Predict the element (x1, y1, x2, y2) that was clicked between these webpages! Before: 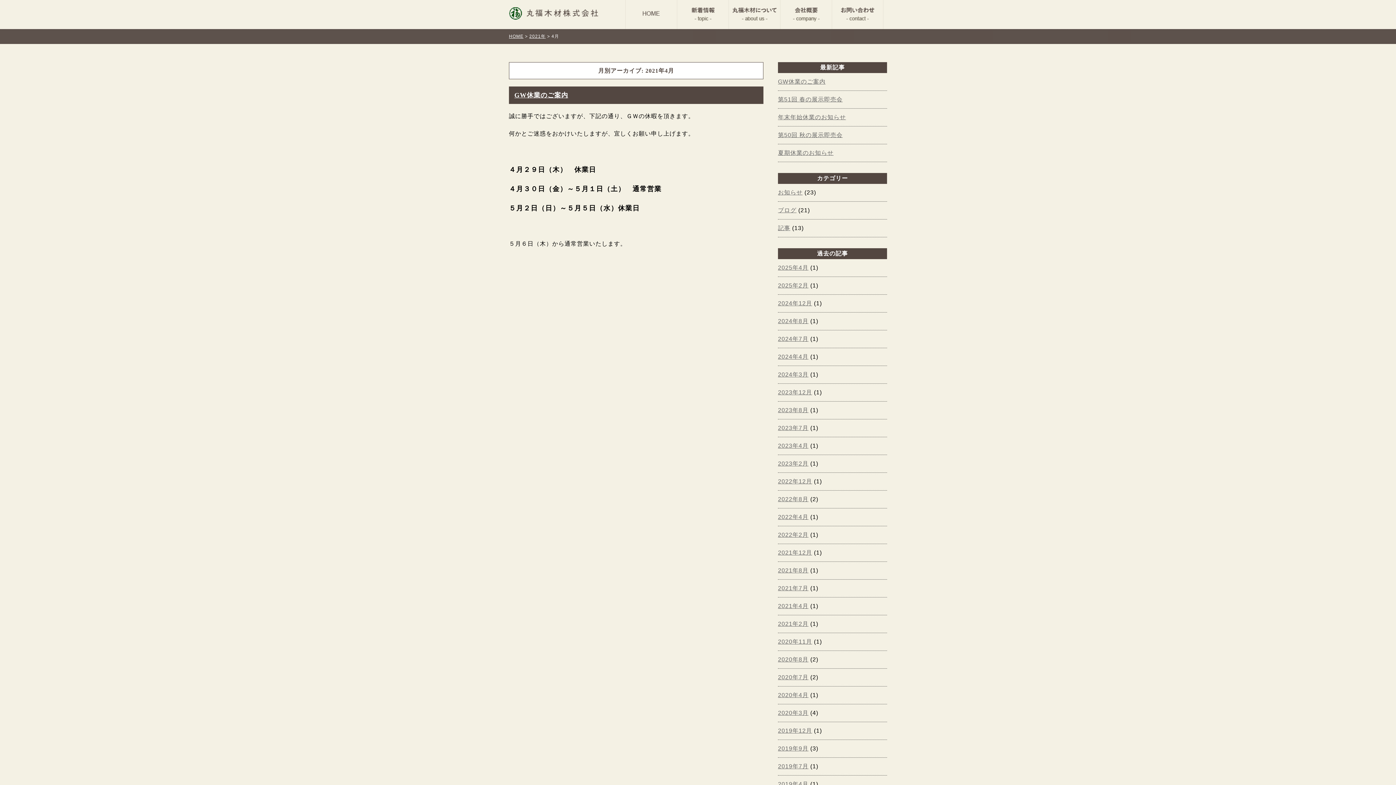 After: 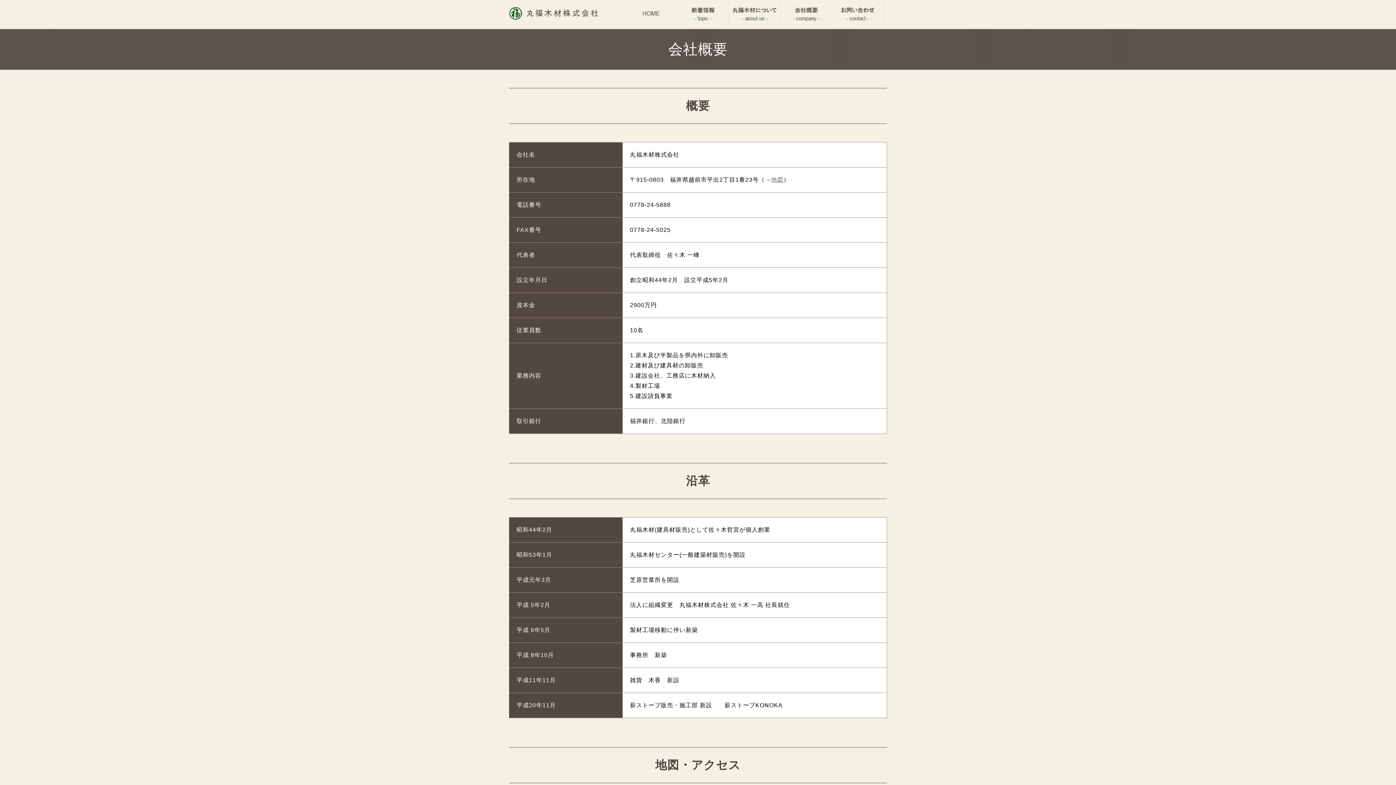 Action: bbox: (780, 0, 832, 21)